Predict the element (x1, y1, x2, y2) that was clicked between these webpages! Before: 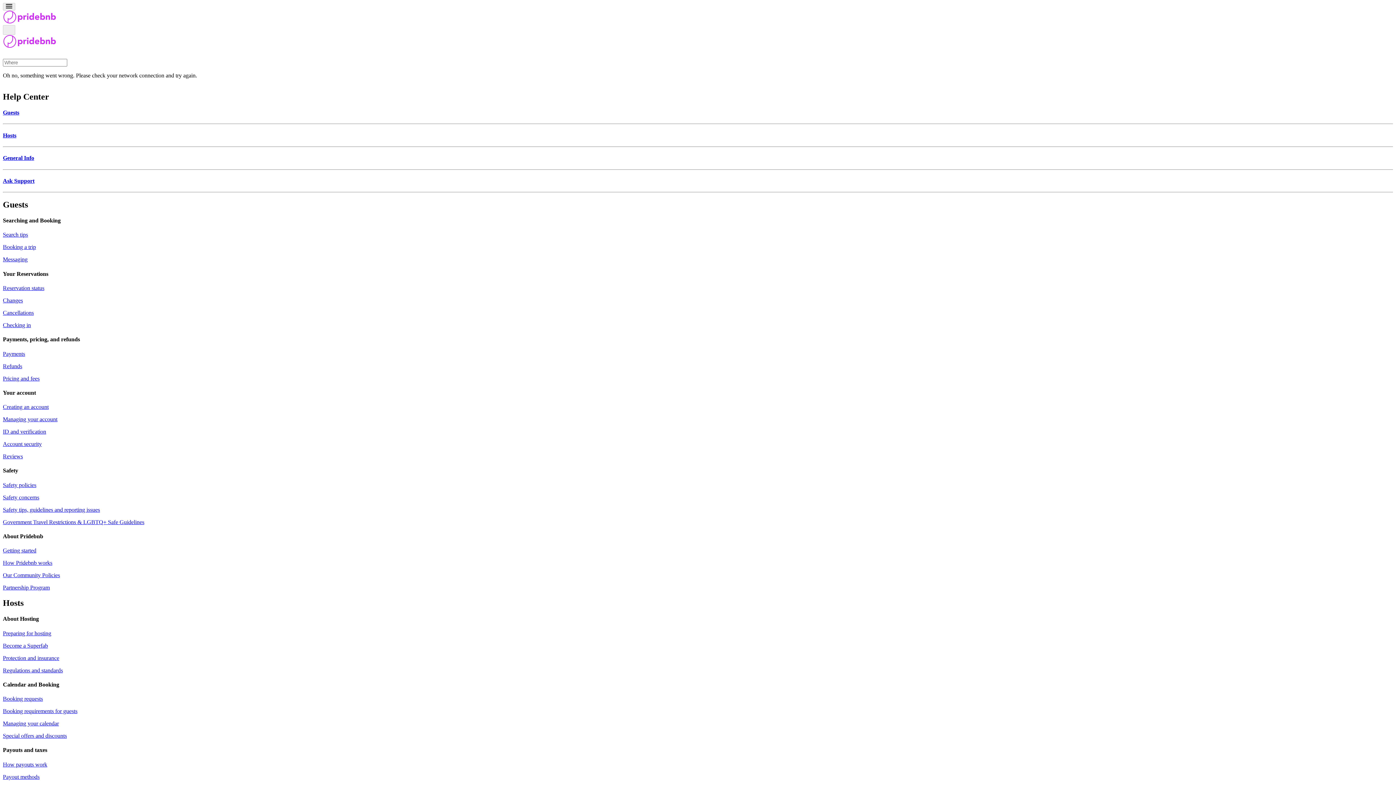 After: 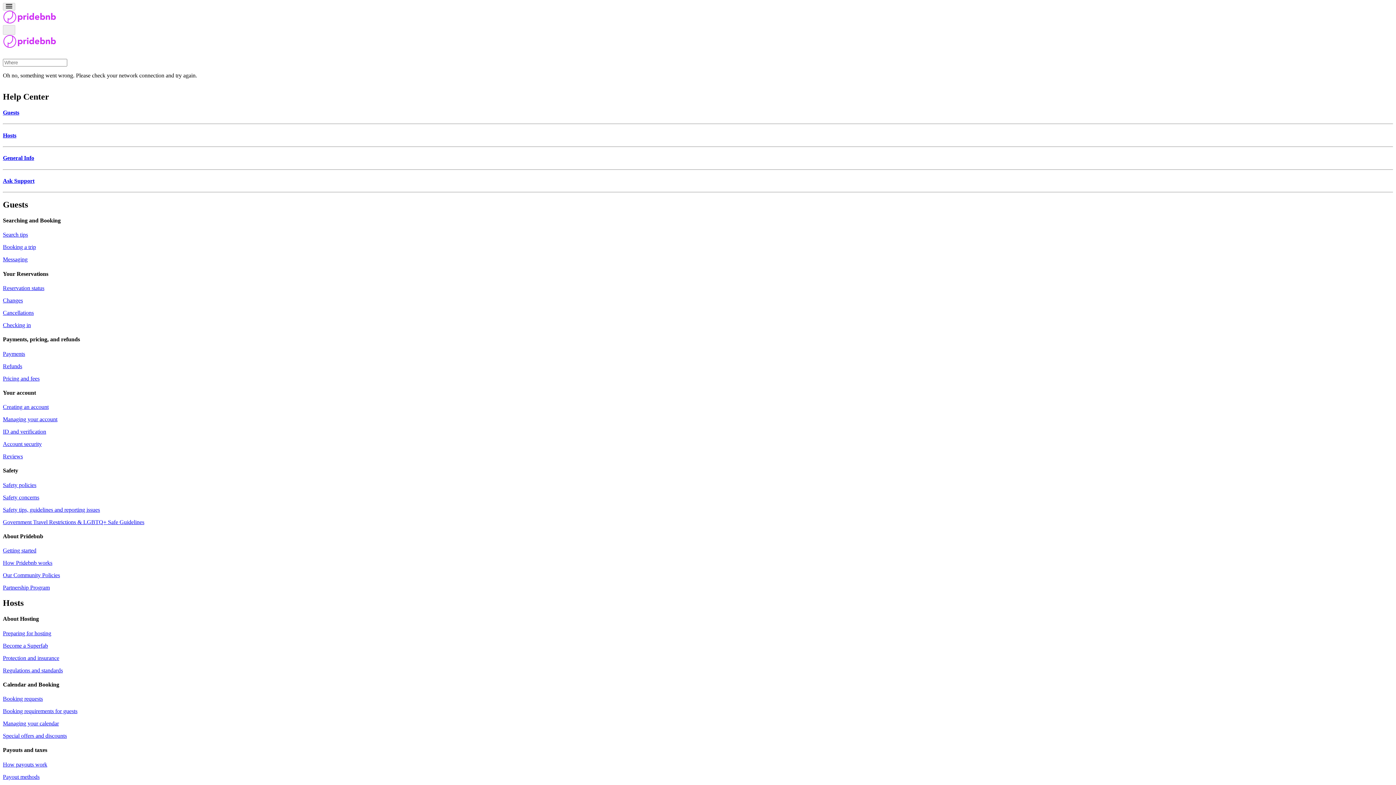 Action: label: Guests bbox: (2, 109, 19, 115)